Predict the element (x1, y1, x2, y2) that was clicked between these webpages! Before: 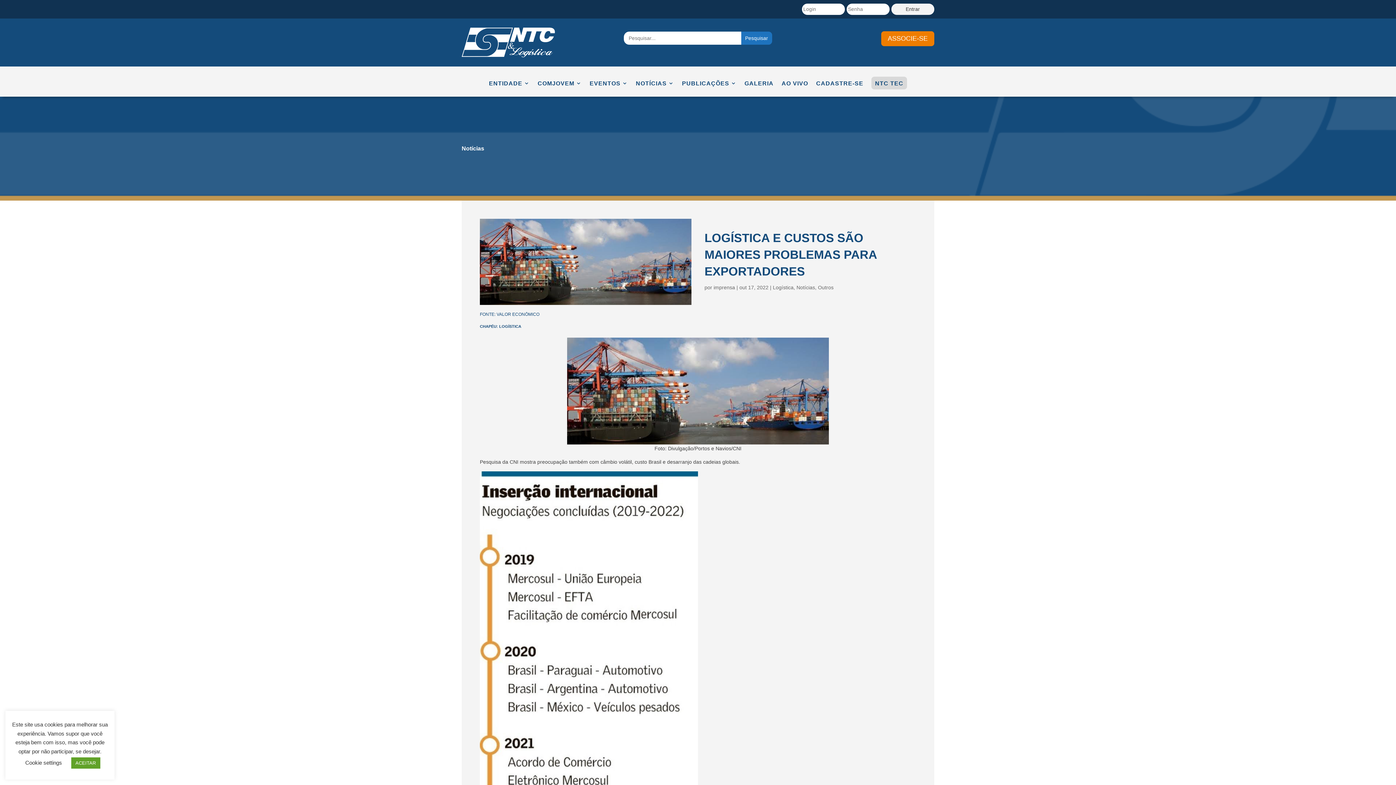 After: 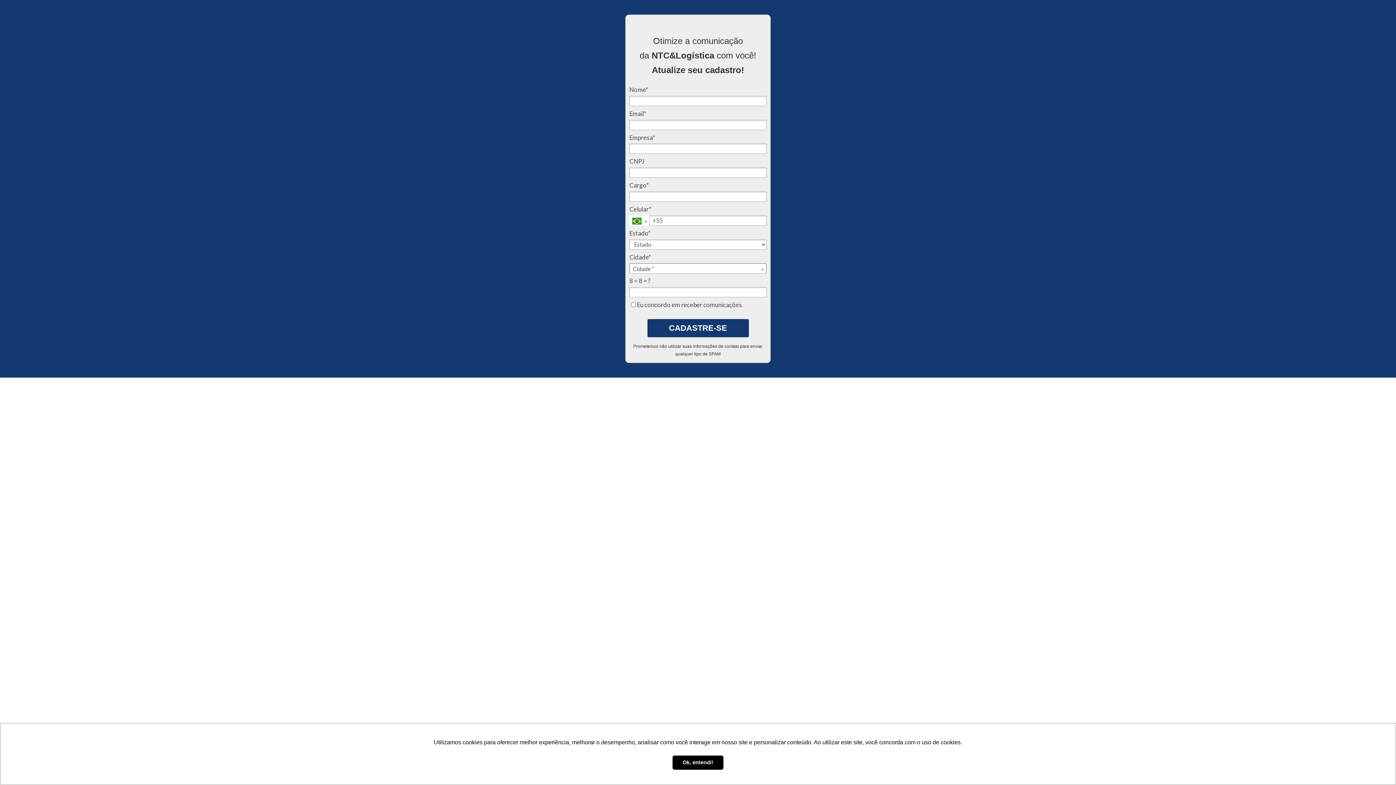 Action: bbox: (816, 80, 863, 89) label: CADASTRE-SE